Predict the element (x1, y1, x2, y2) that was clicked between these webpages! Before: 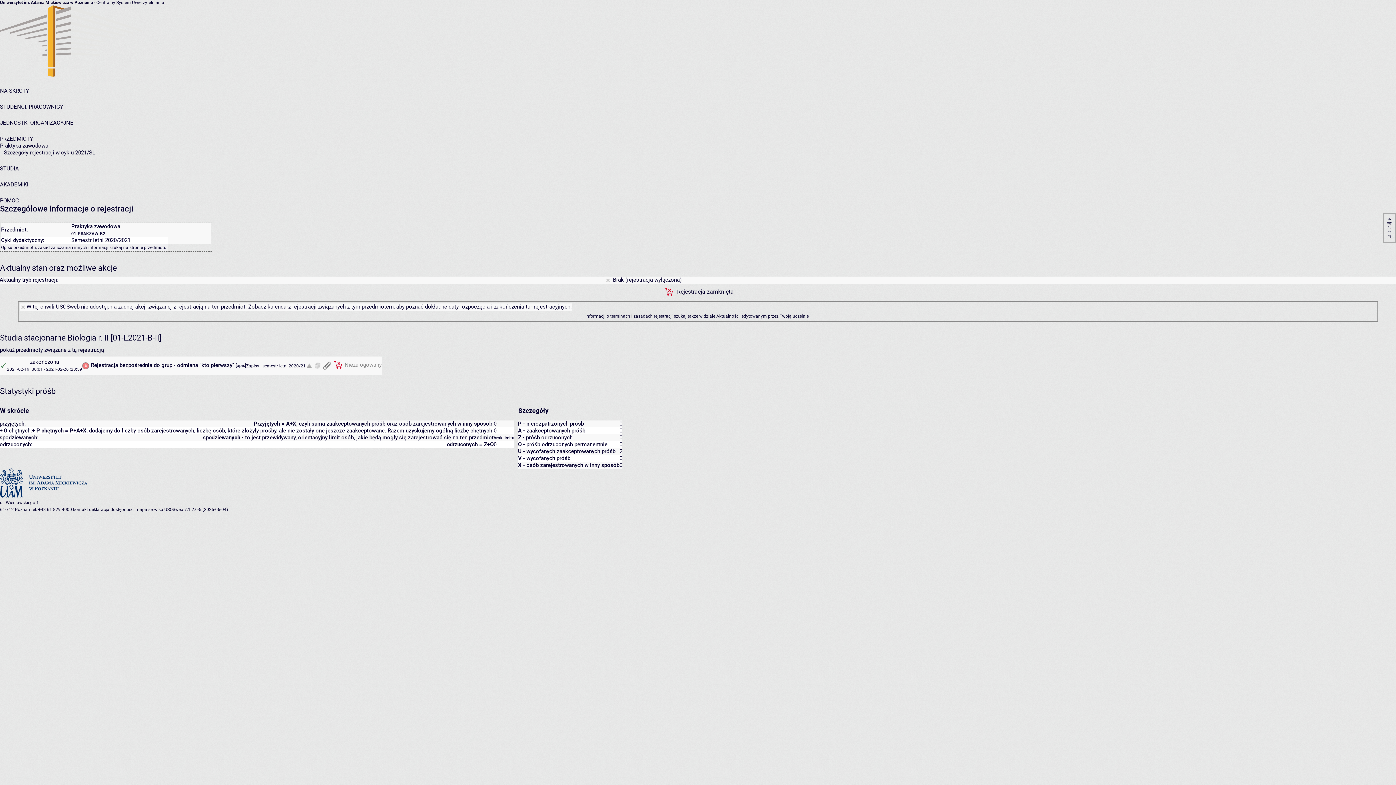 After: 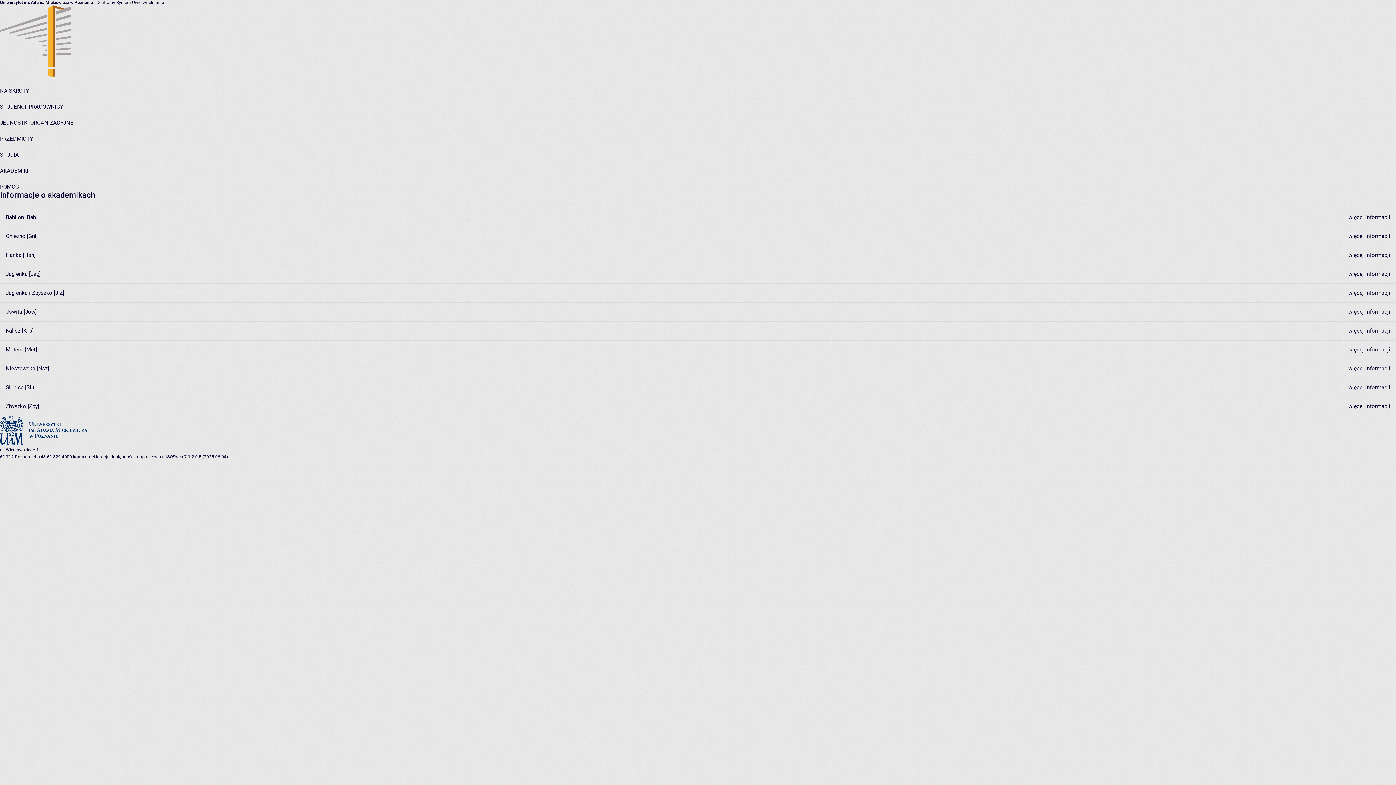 Action: label: AKADEMIKI bbox: (0, 181, 28, 188)